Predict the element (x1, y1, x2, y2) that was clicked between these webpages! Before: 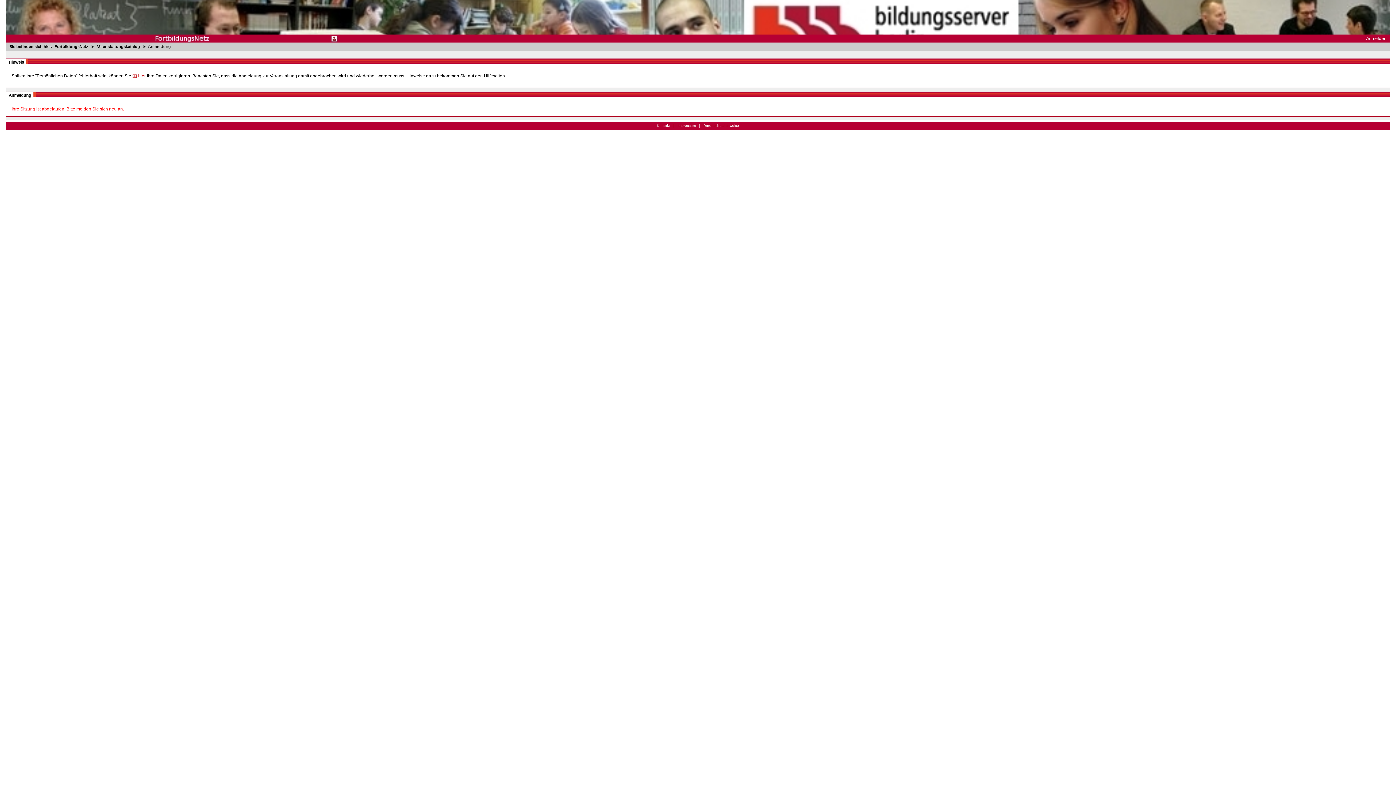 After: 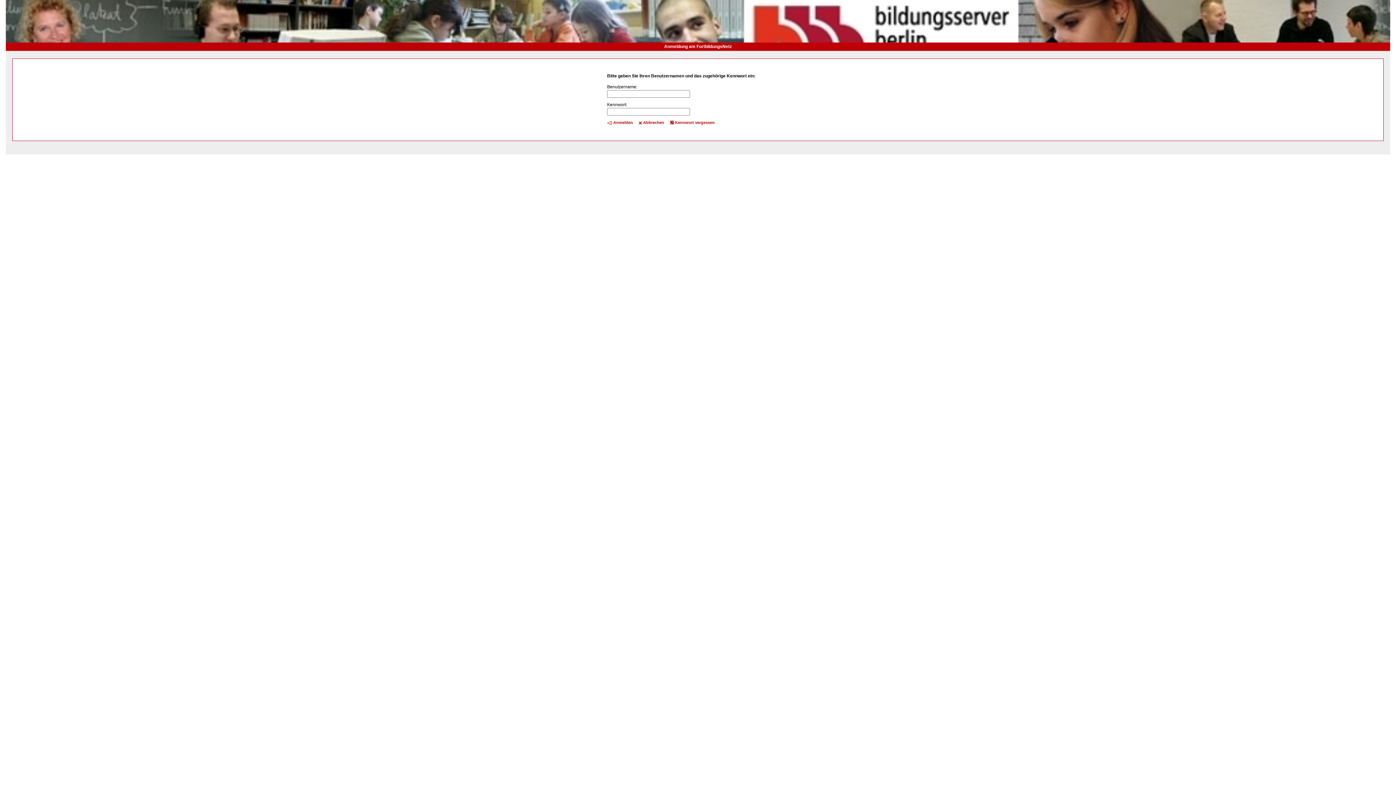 Action: label: Anmelden bbox: (1359, 36, 1389, 41)